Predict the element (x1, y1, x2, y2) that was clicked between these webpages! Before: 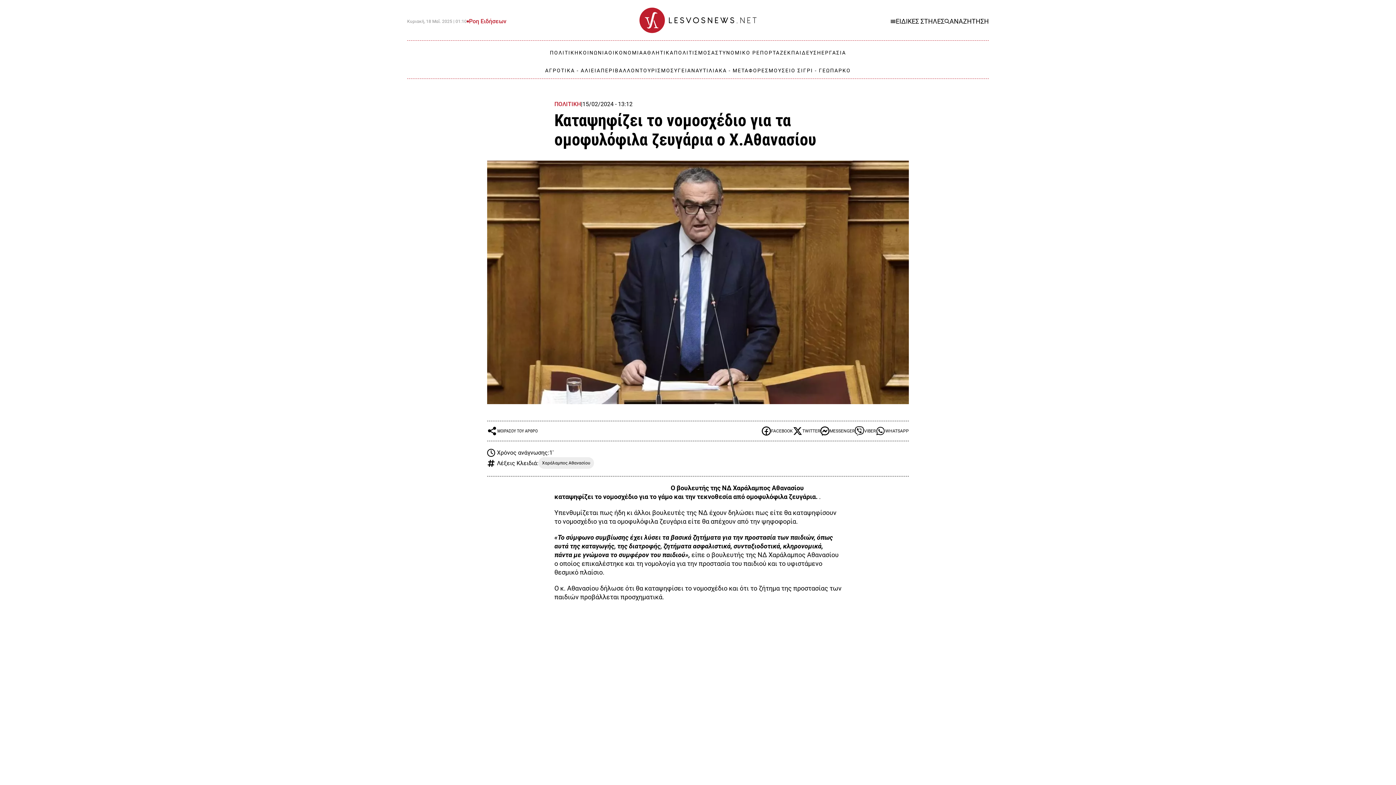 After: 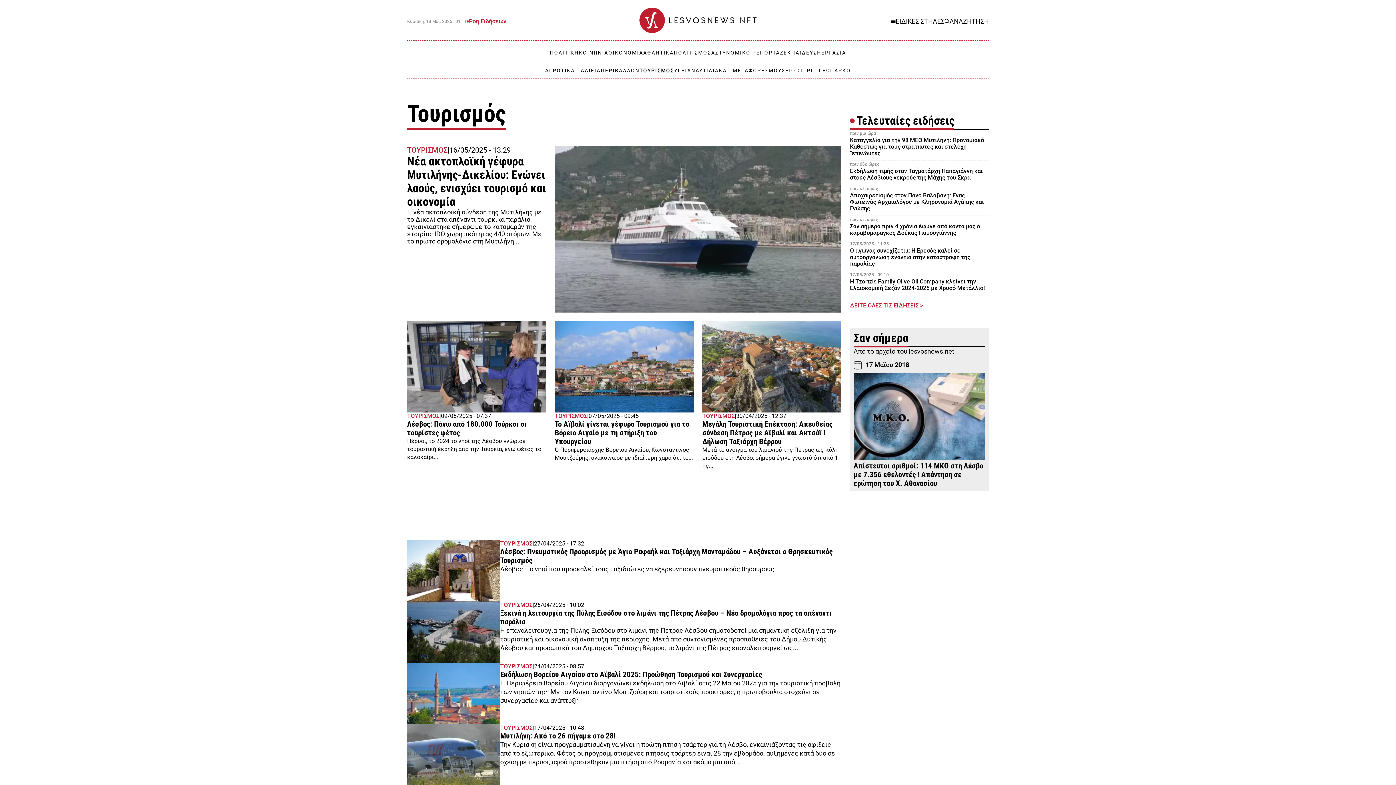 Action: bbox: (639, 67, 674, 73) label: ΤΟΥΡΙΣΜΟΣ